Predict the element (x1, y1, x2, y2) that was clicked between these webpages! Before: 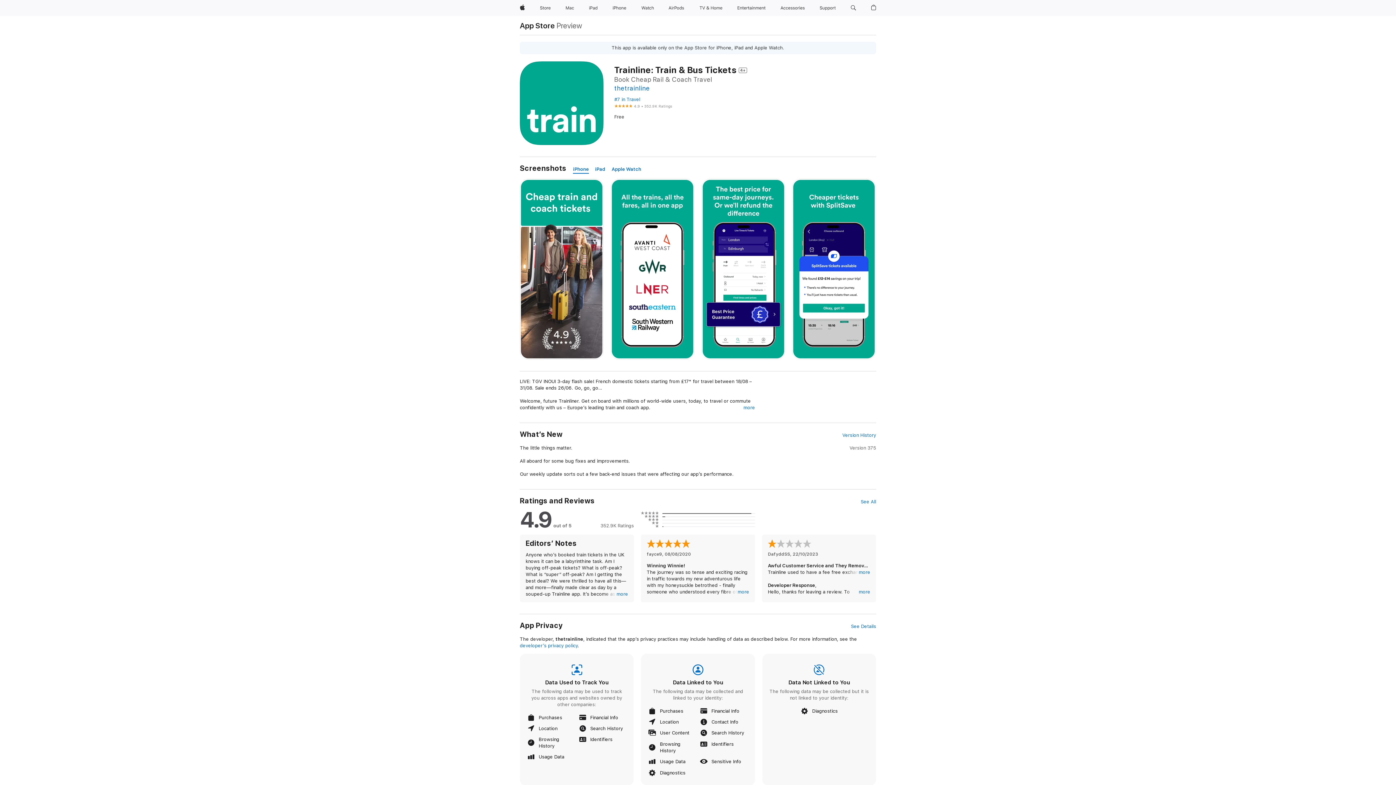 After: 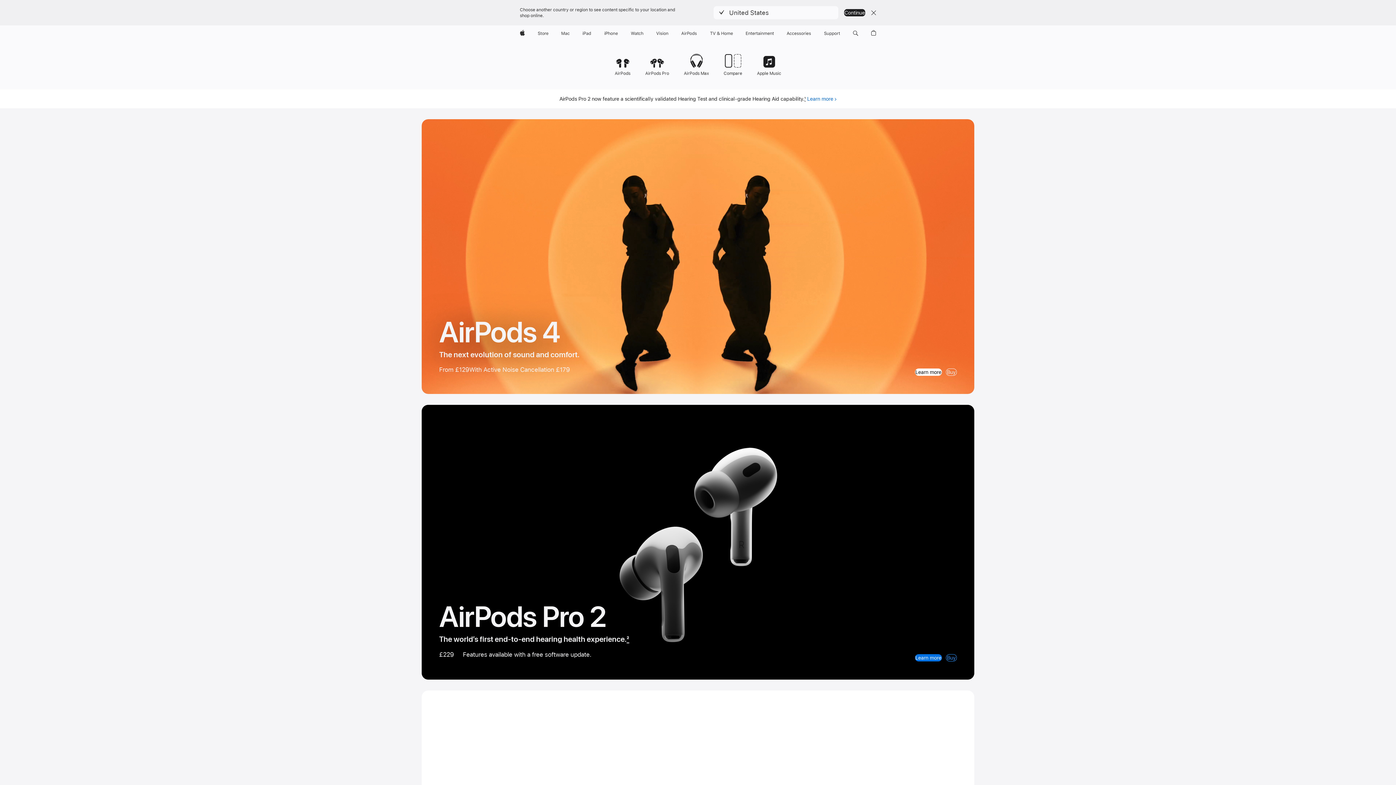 Action: bbox: (665, 0, 687, 16) label: AirPods